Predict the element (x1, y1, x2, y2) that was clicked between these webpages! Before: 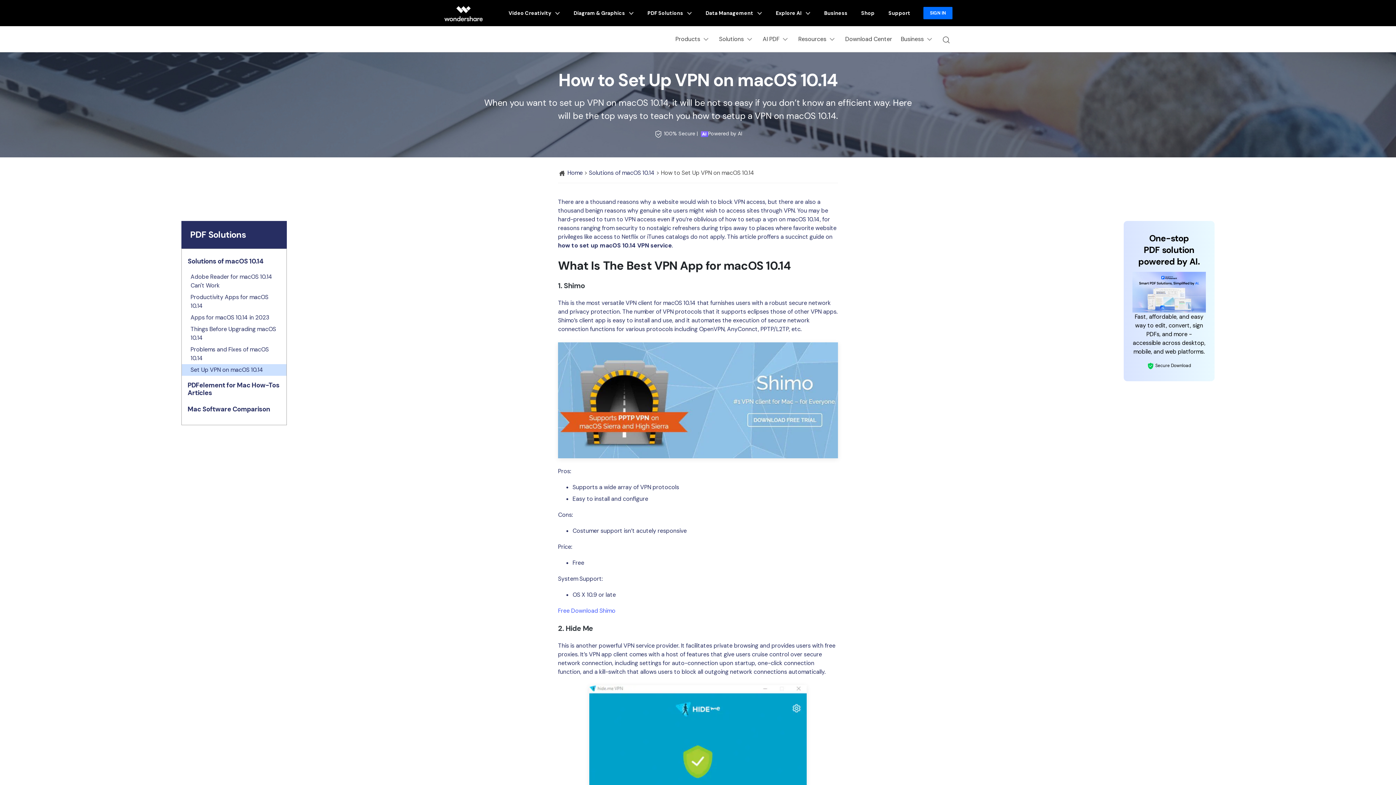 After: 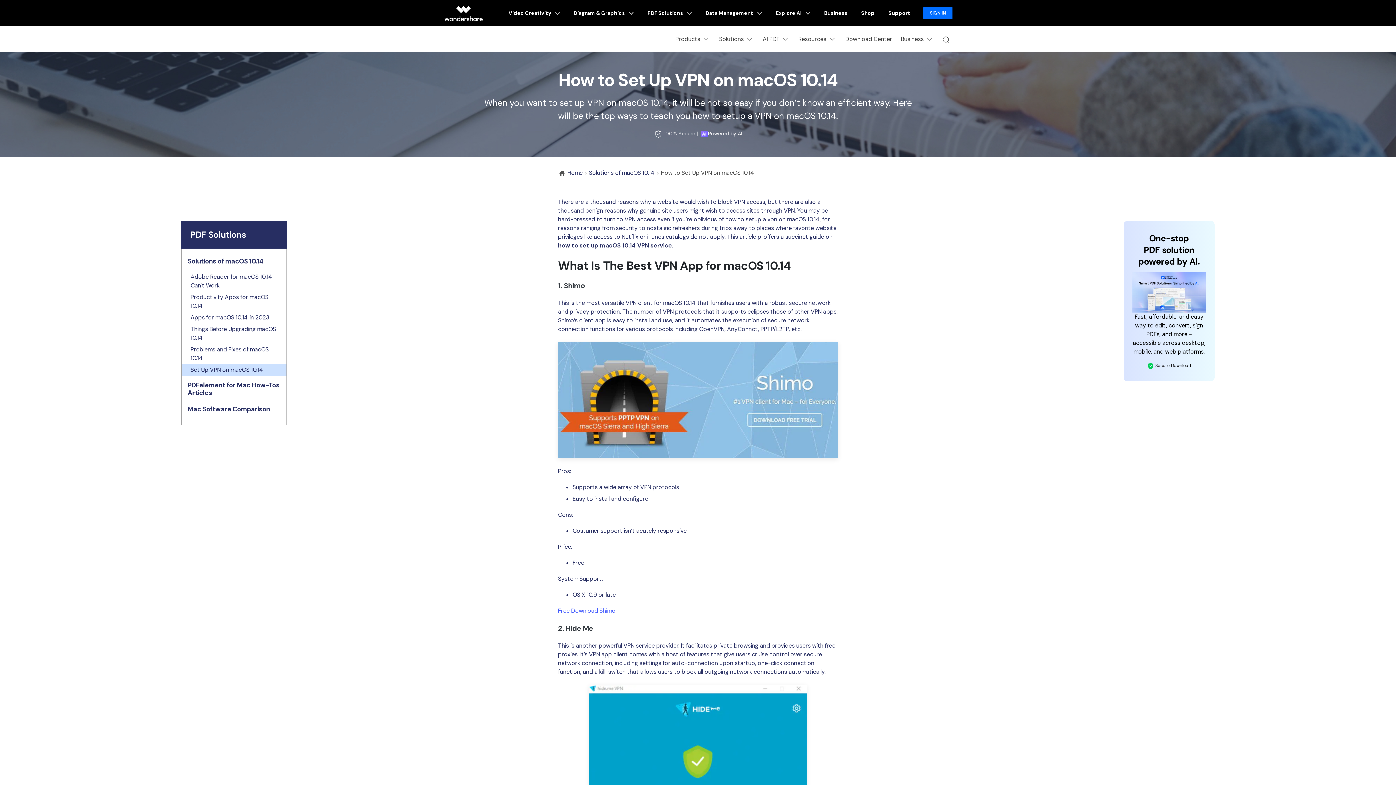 Action: bbox: (818, 0, 853, 26) label: Business